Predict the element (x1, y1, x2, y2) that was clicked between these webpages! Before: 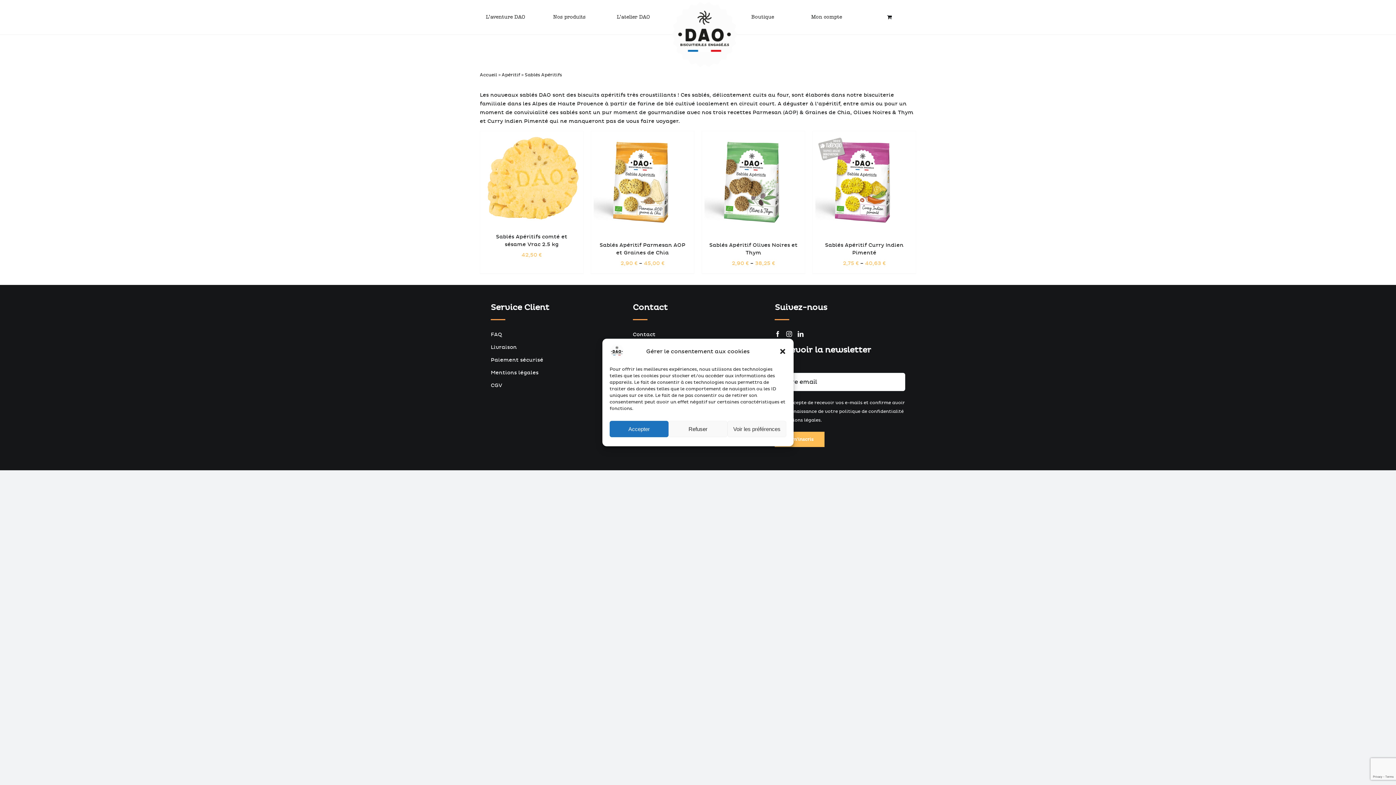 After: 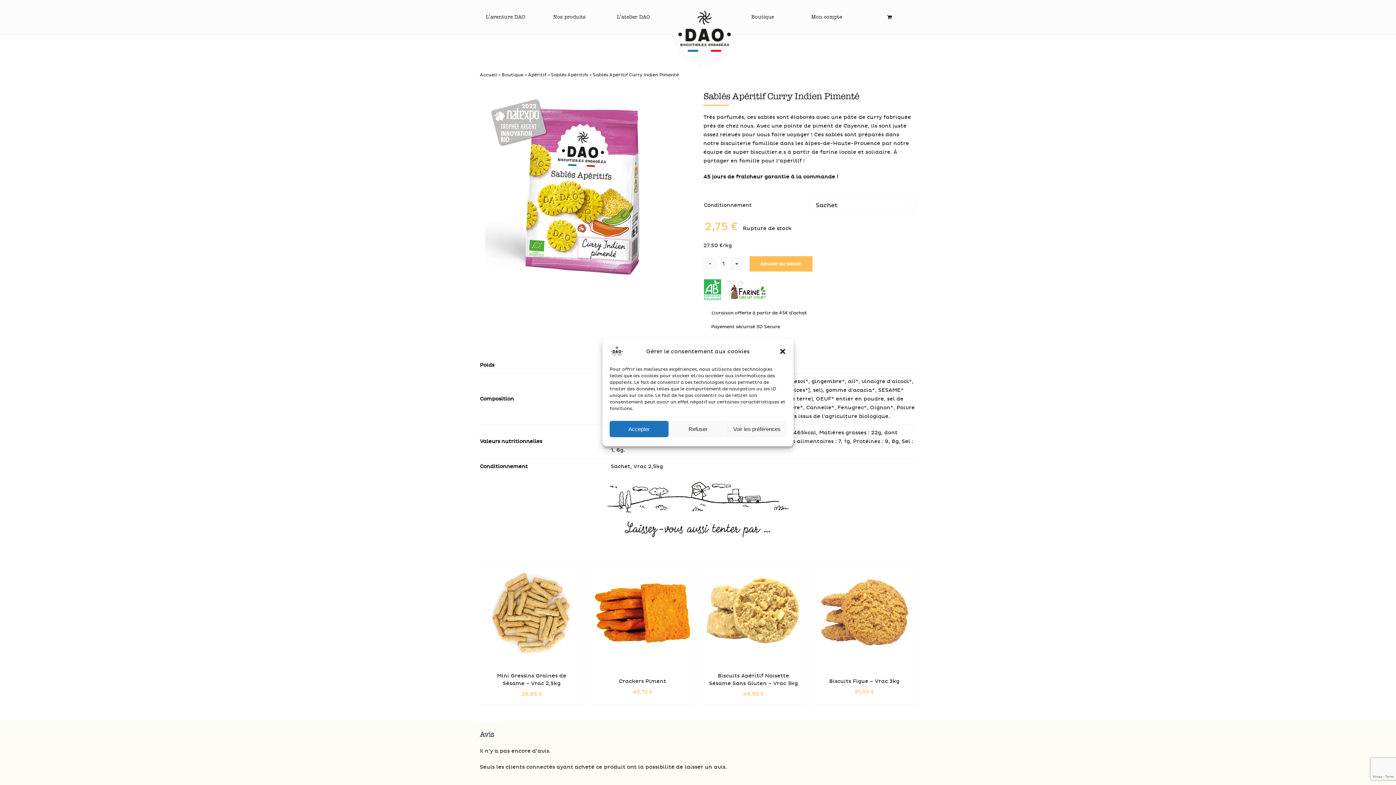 Action: bbox: (818, 241, 910, 256) label: Sablés Apéritif Curry Indien Pimenté